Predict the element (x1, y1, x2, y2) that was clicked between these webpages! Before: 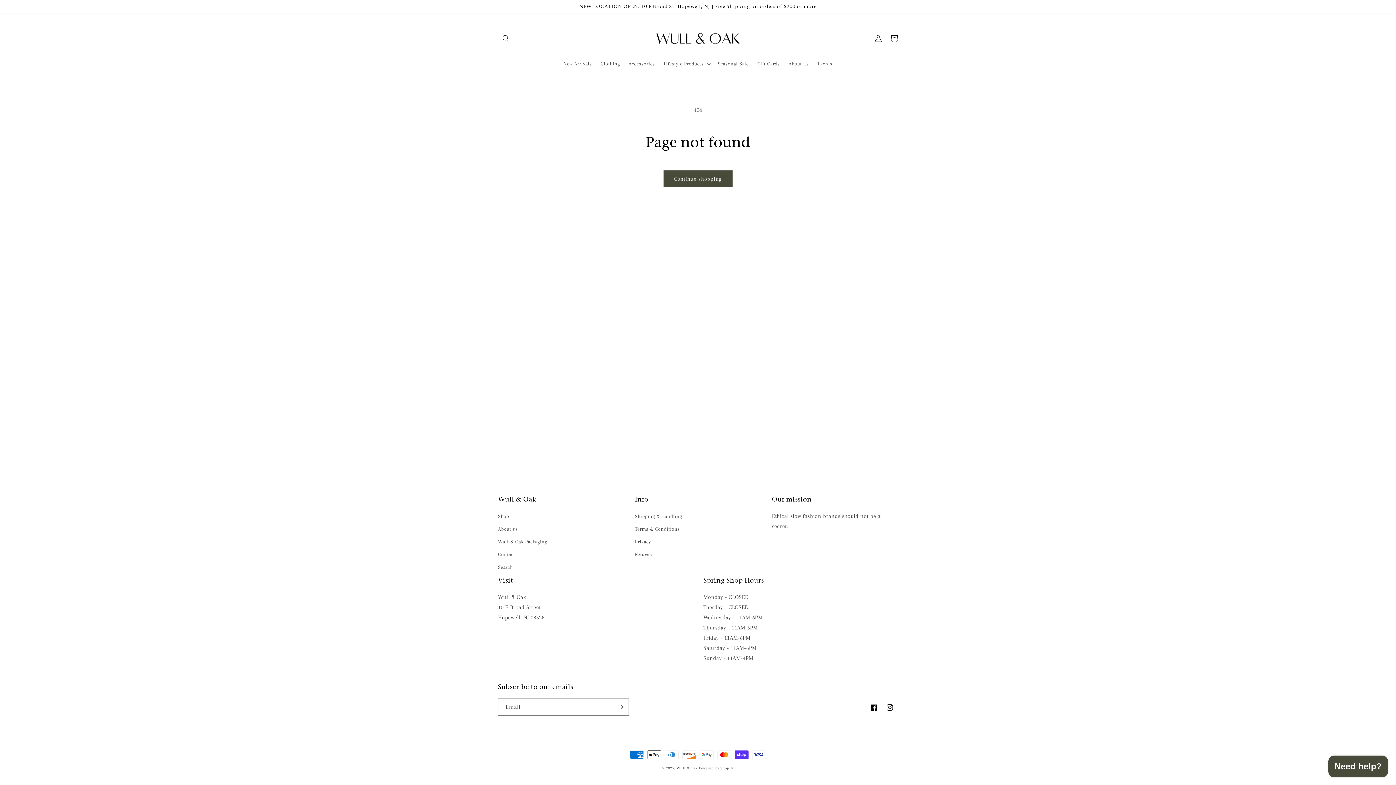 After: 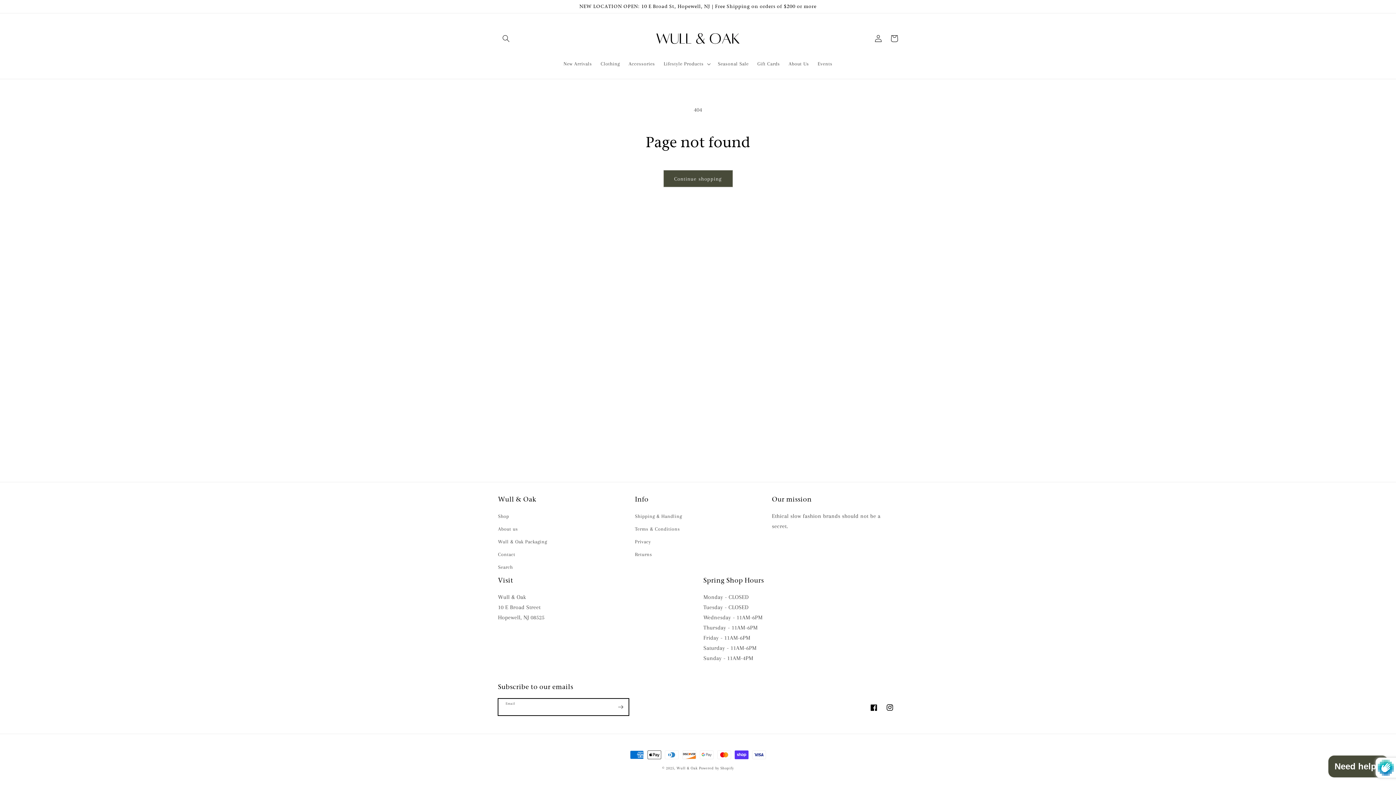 Action: label: Subscribe bbox: (612, 698, 628, 716)